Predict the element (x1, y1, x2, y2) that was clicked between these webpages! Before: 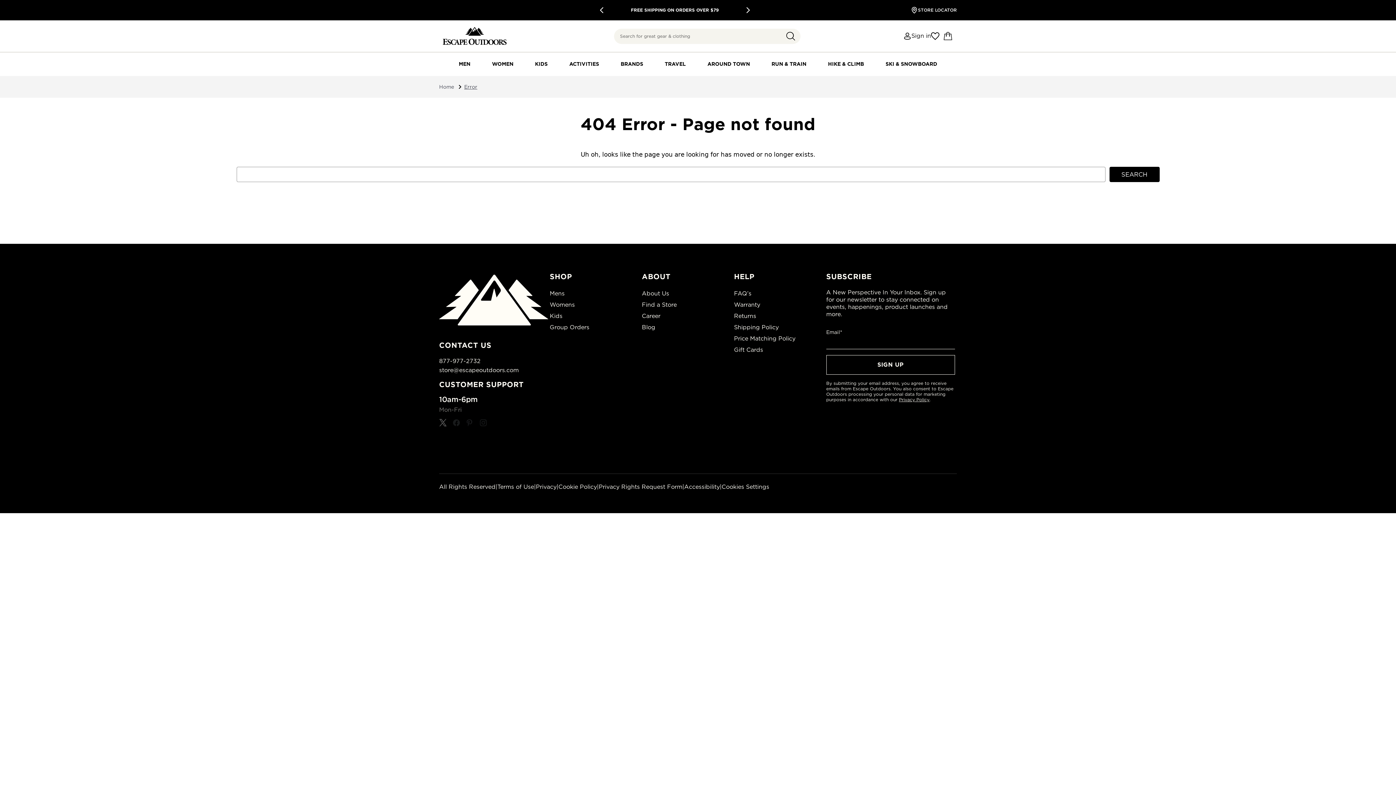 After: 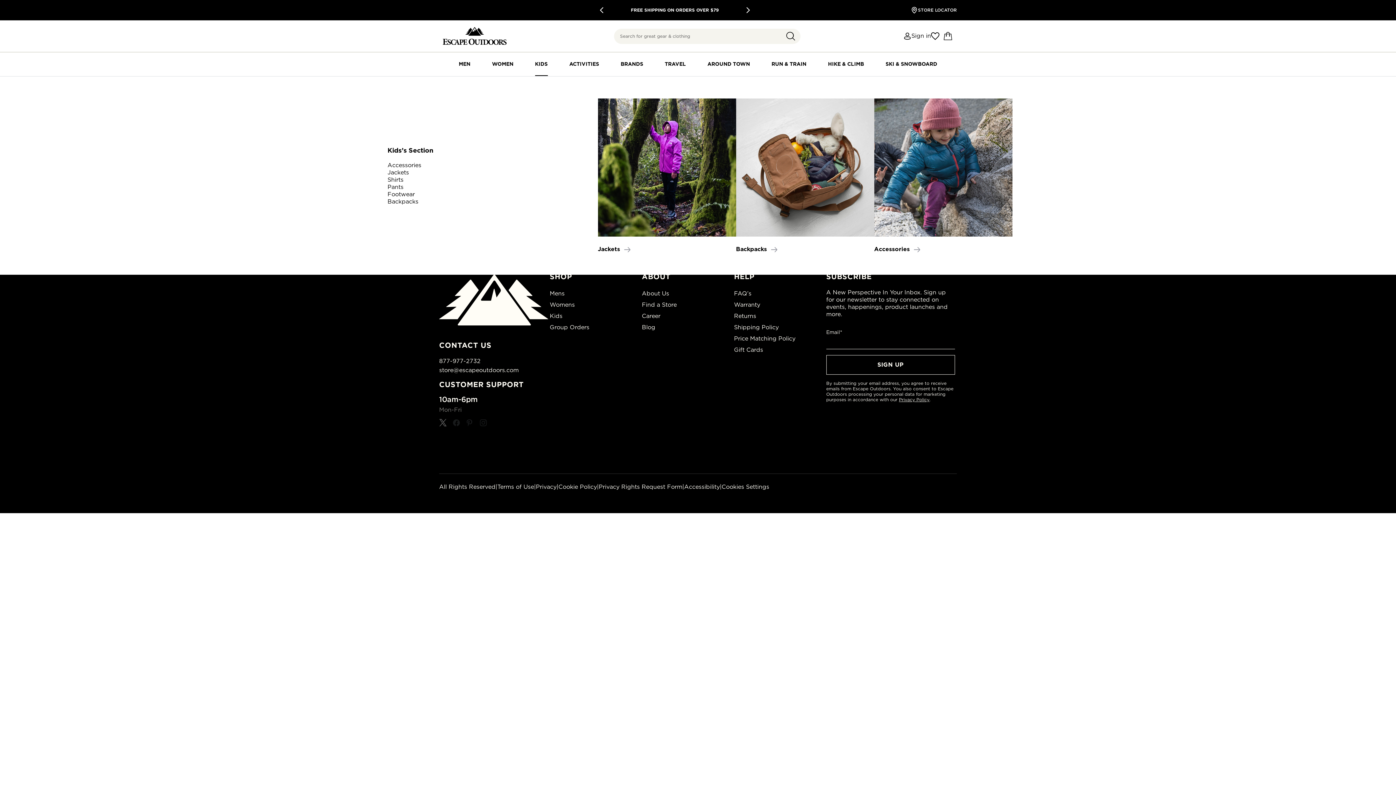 Action: bbox: (535, 52, 547, 76) label: Kids